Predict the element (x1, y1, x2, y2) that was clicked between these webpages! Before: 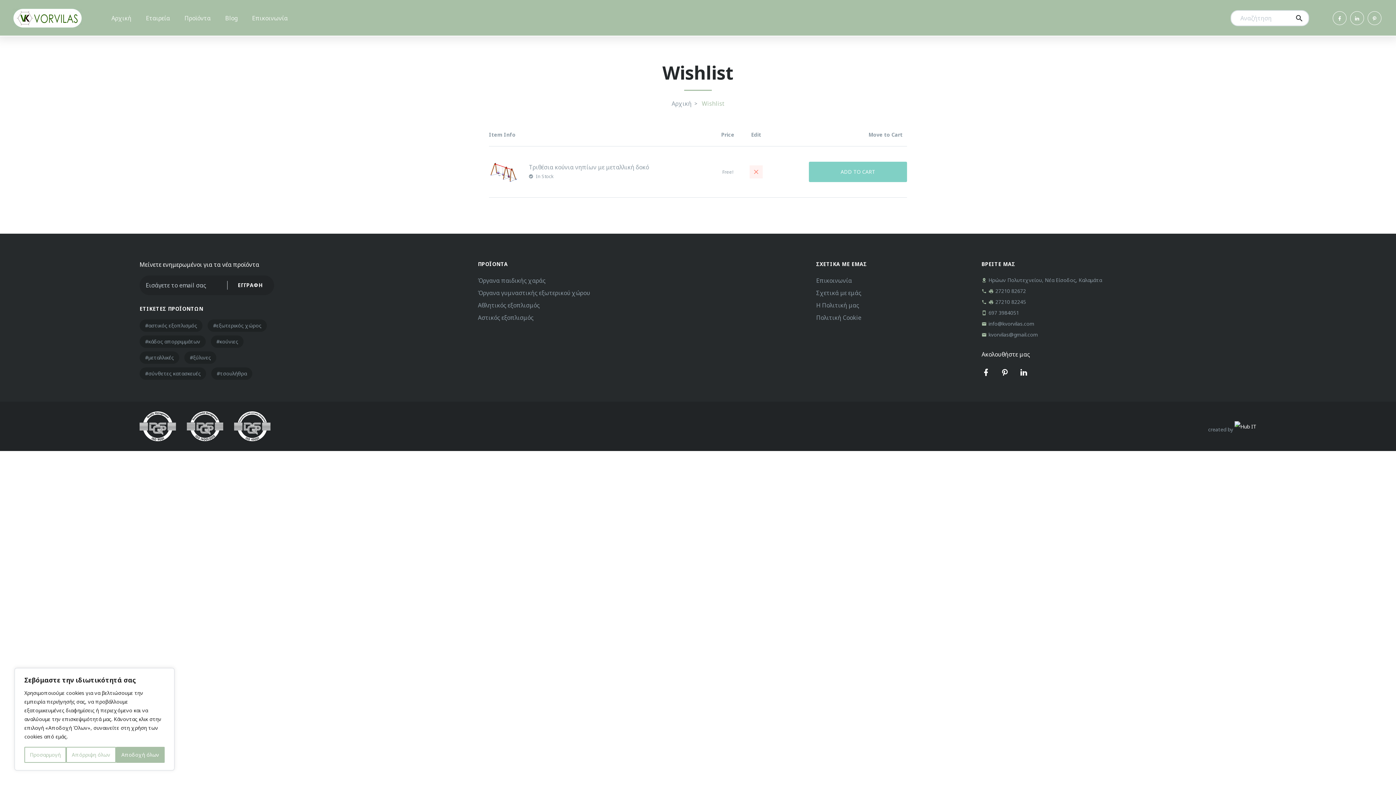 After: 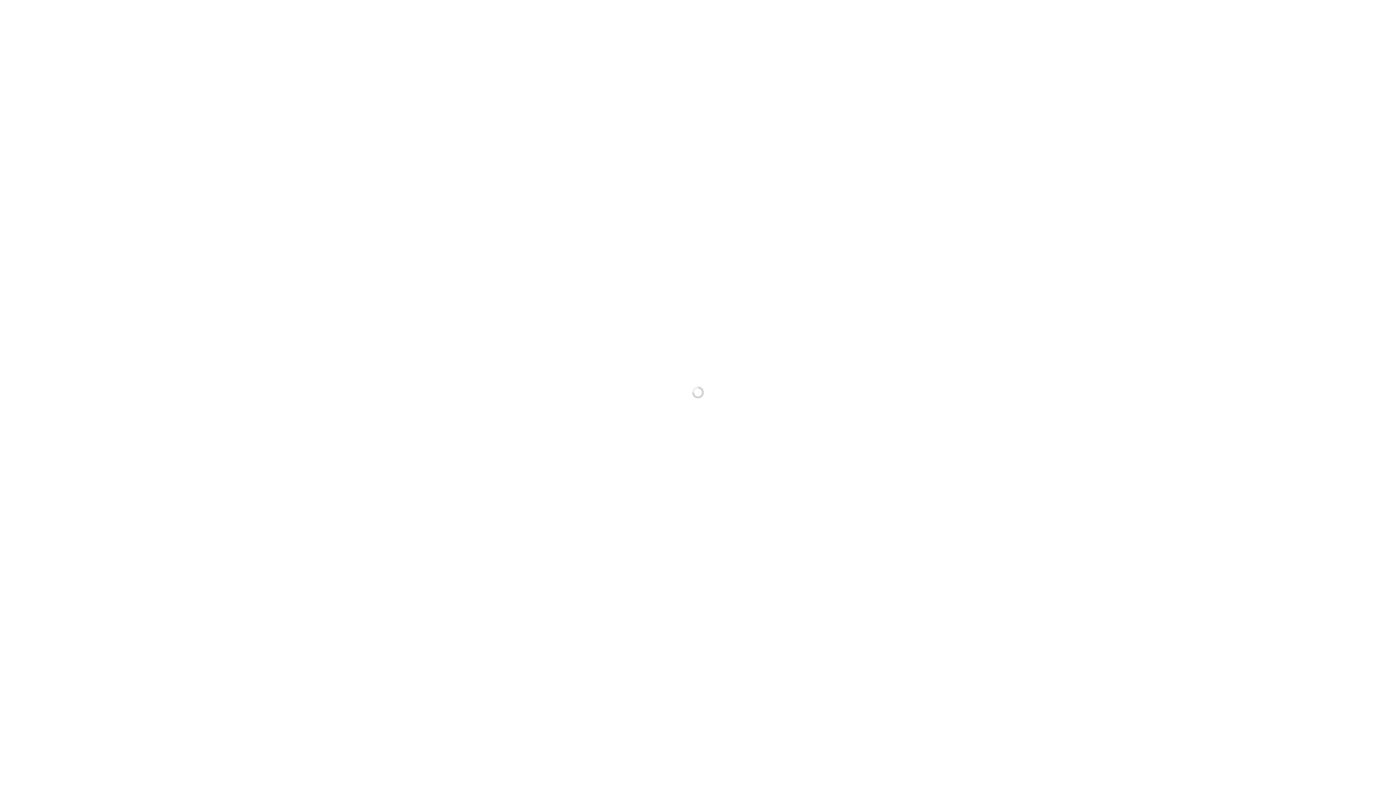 Action: bbox: (529, 163, 649, 170) label: Τριθέσια κούνια νηπίων με μεταλλική δοκό